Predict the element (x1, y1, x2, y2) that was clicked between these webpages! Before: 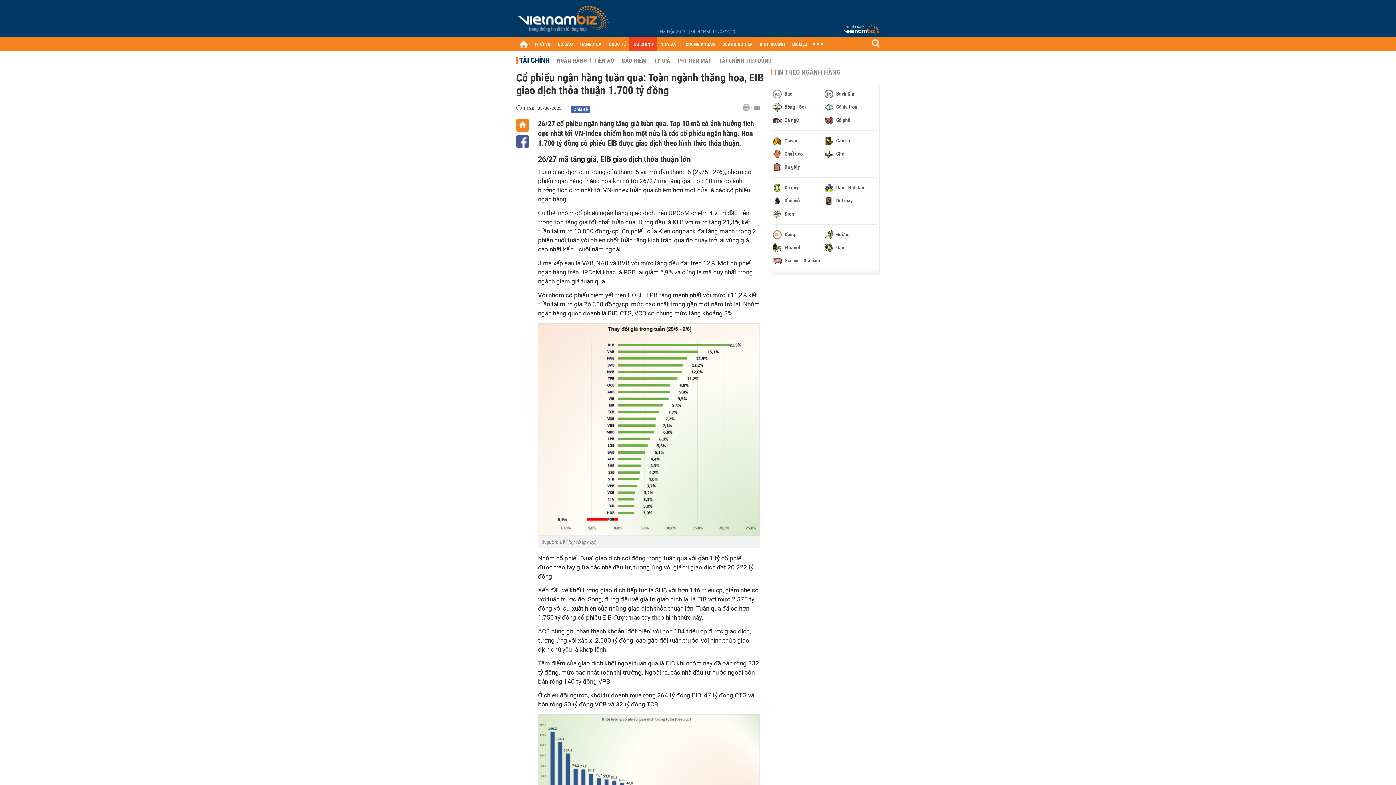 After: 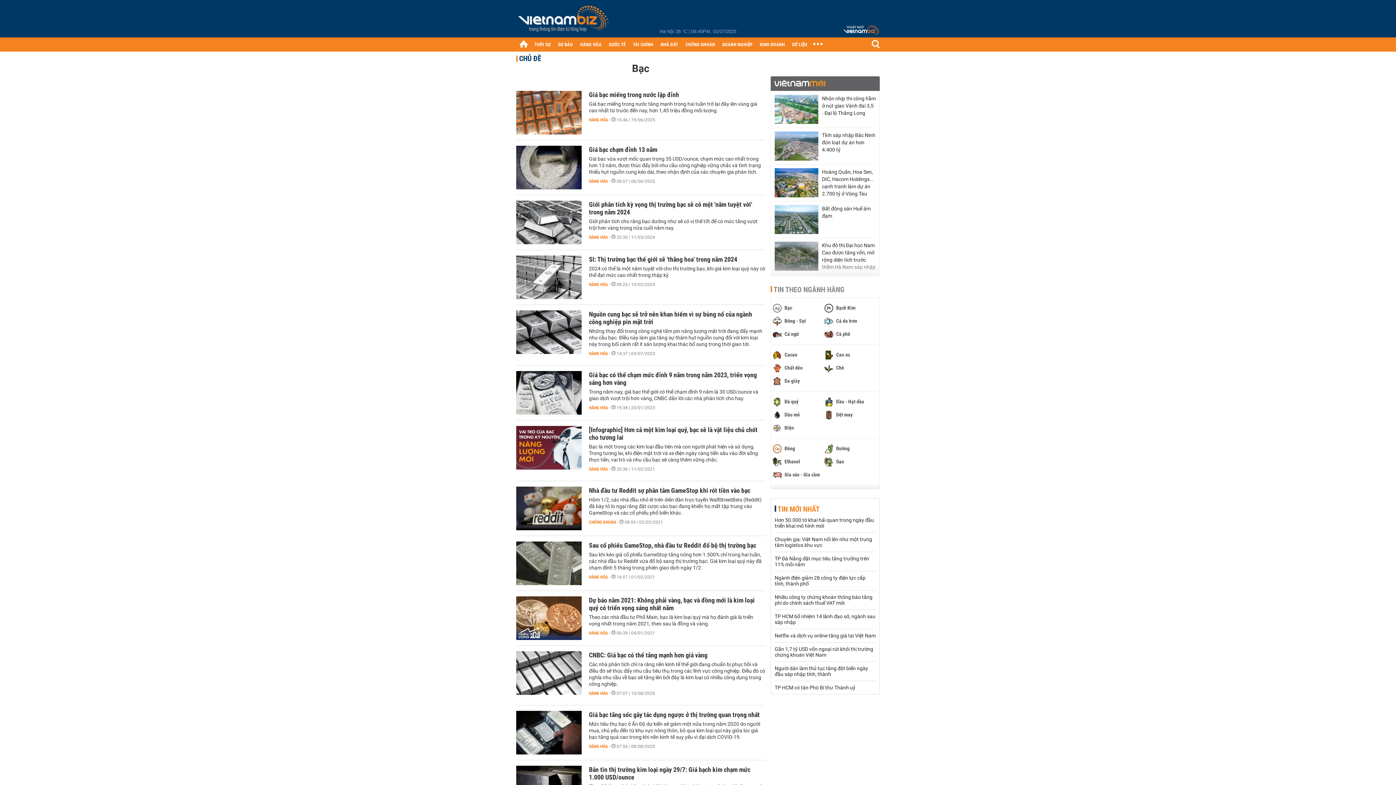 Action: bbox: (773, 89, 822, 98) label:  Bạc